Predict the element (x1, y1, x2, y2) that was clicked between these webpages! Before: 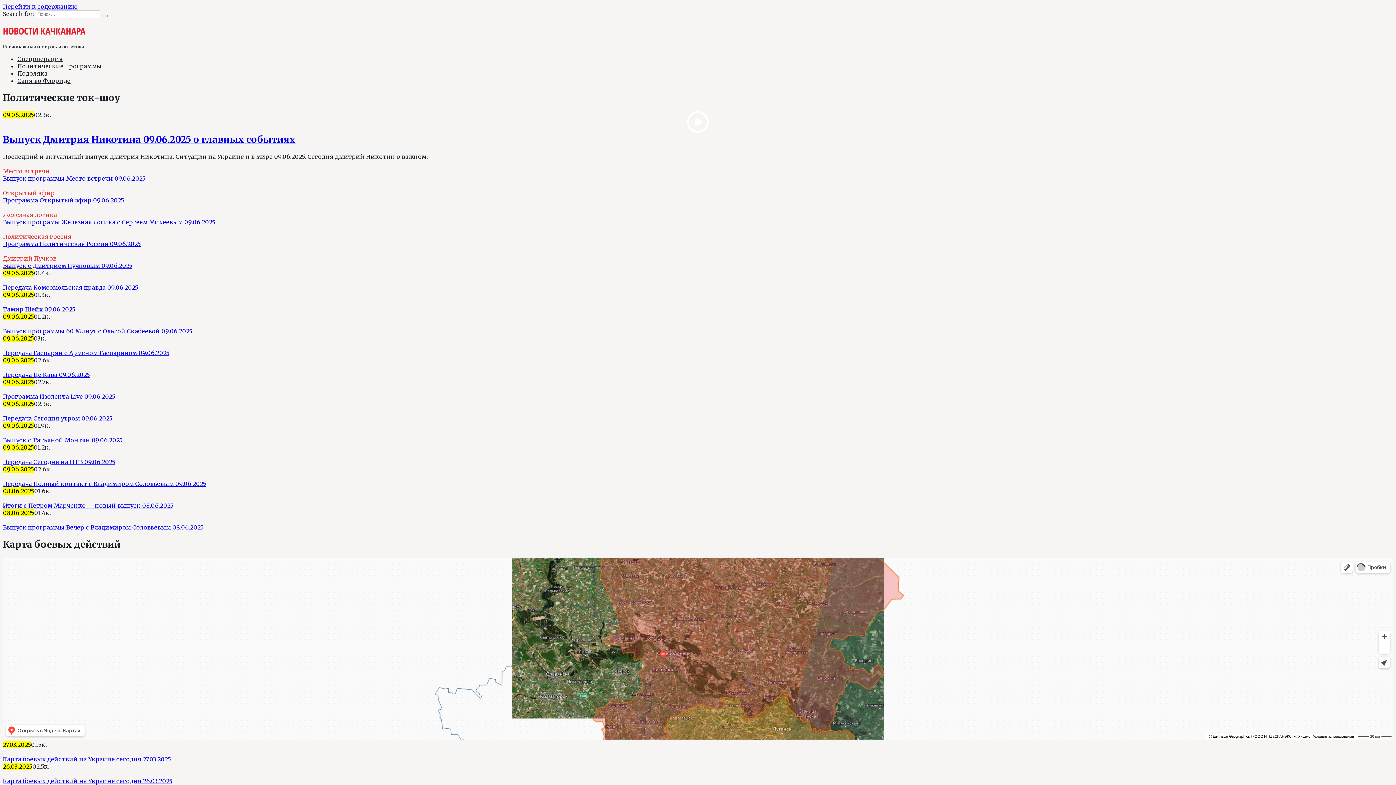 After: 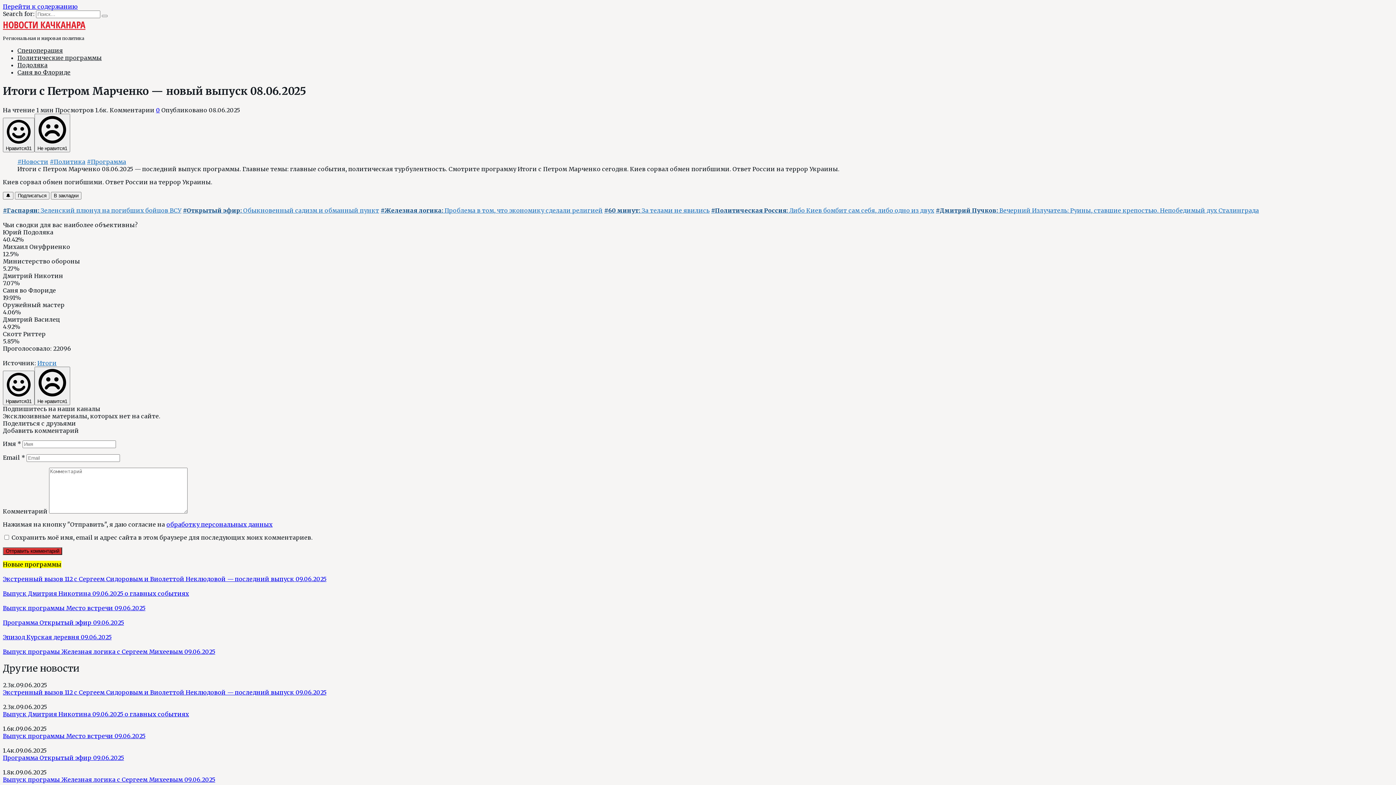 Action: label: Итоги с Петром Марченко — новый выпуск 08.06.2025 bbox: (2, 502, 173, 509)